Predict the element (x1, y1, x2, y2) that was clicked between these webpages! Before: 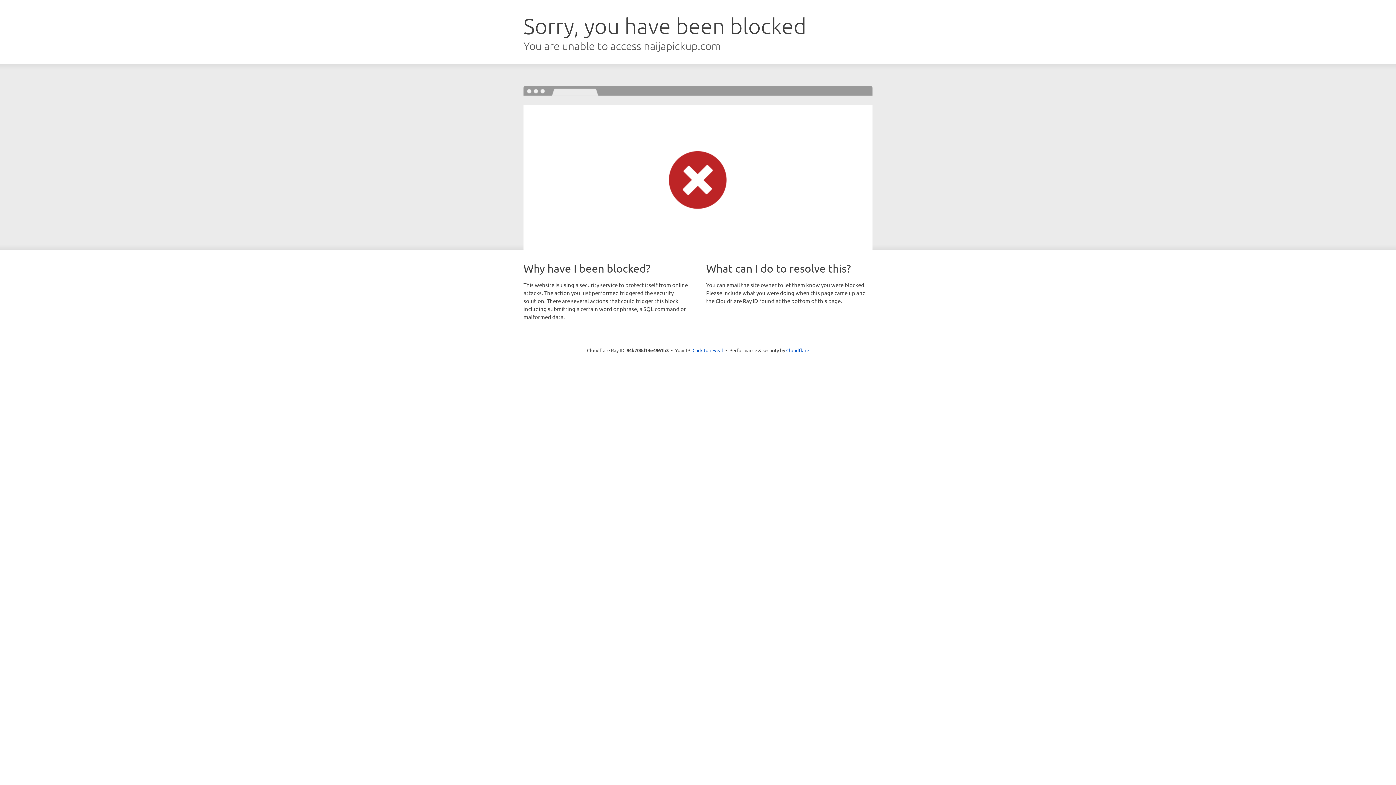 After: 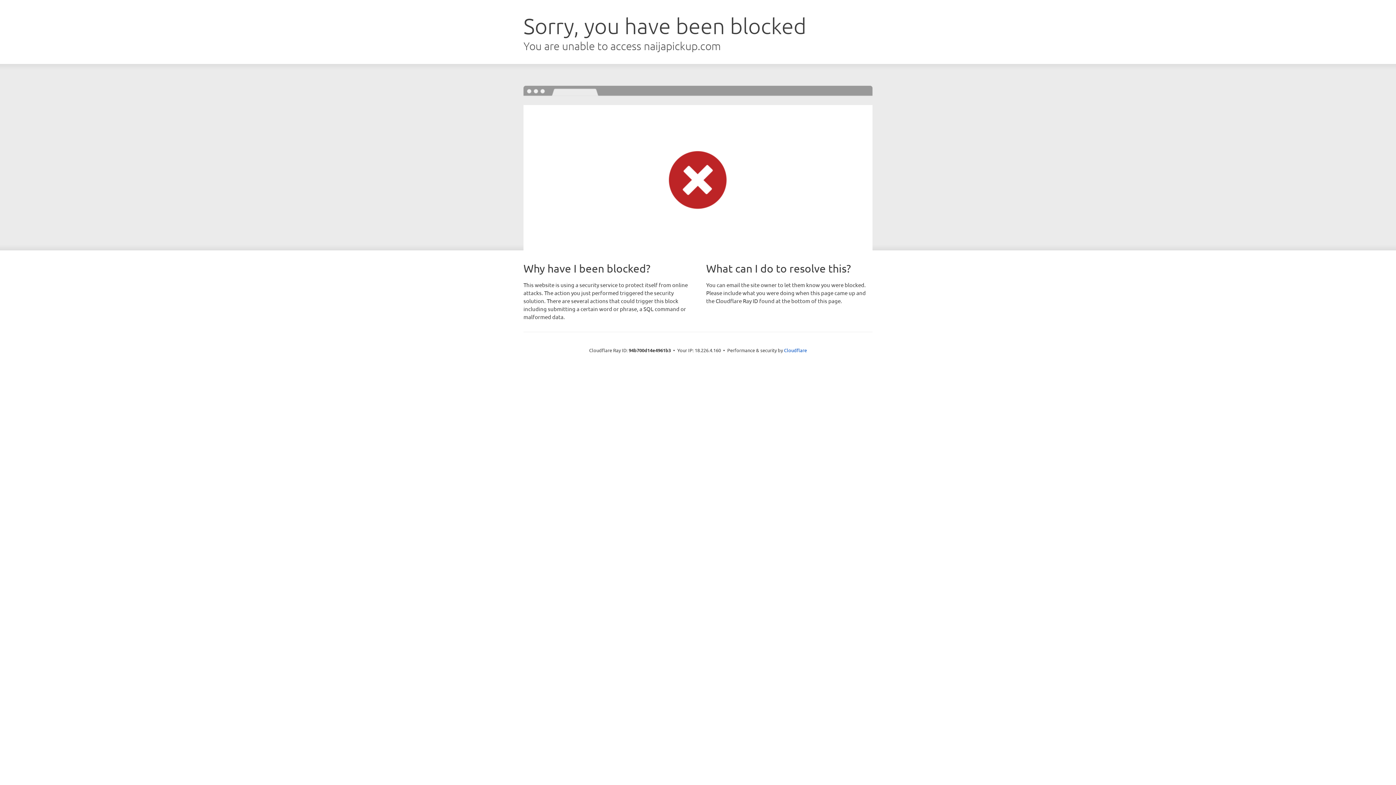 Action: label: Click to reveal bbox: (692, 346, 723, 353)